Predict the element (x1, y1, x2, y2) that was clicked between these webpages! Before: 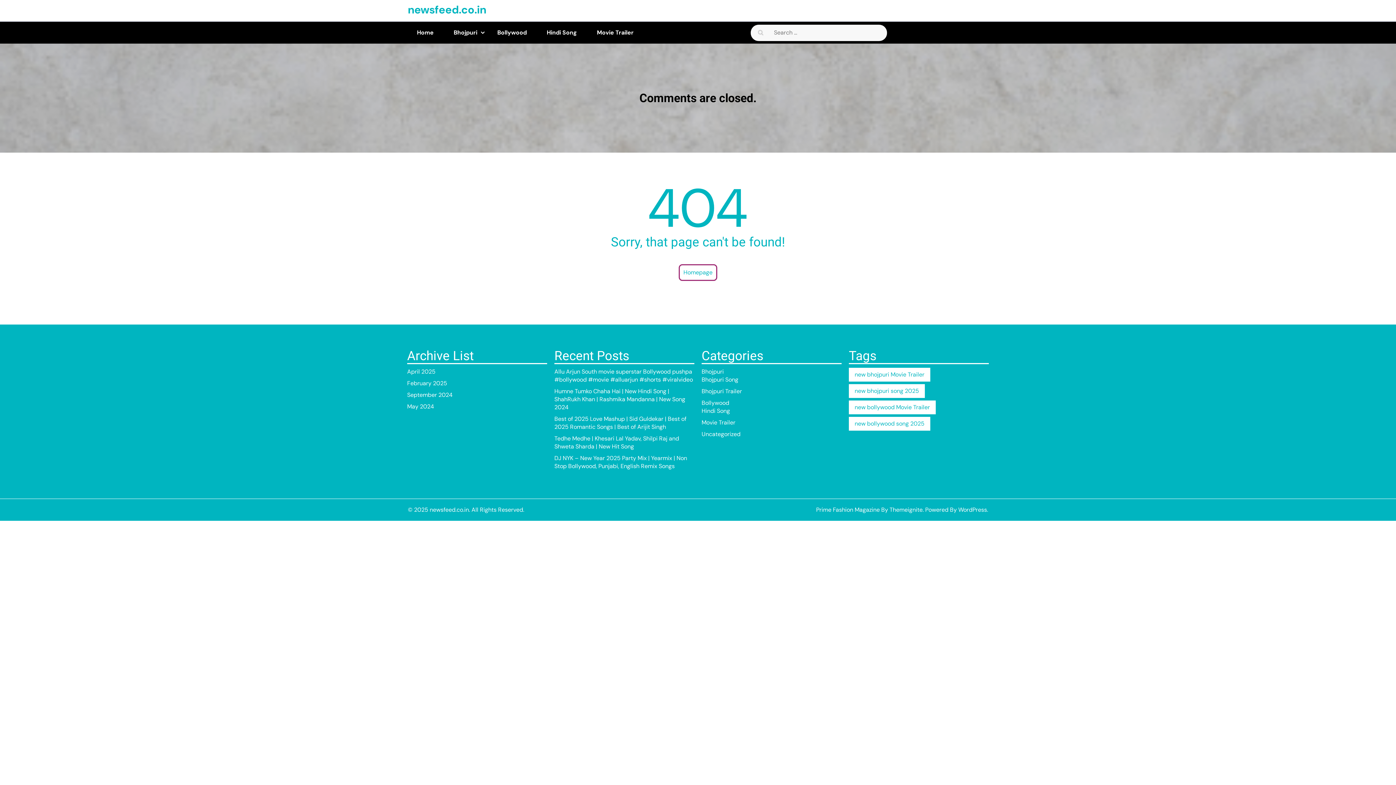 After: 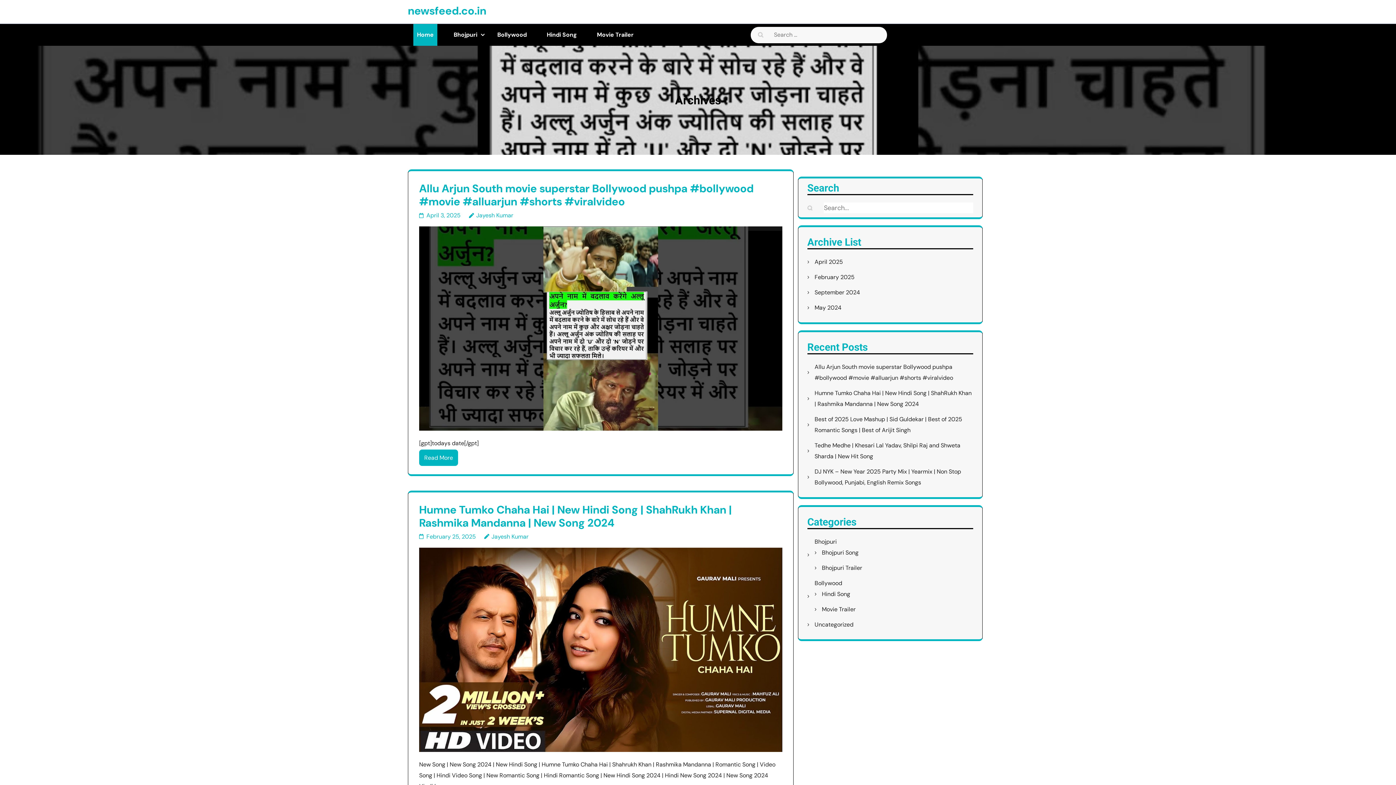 Action: label: newsfeed.co.in bbox: (408, 2, 486, 16)